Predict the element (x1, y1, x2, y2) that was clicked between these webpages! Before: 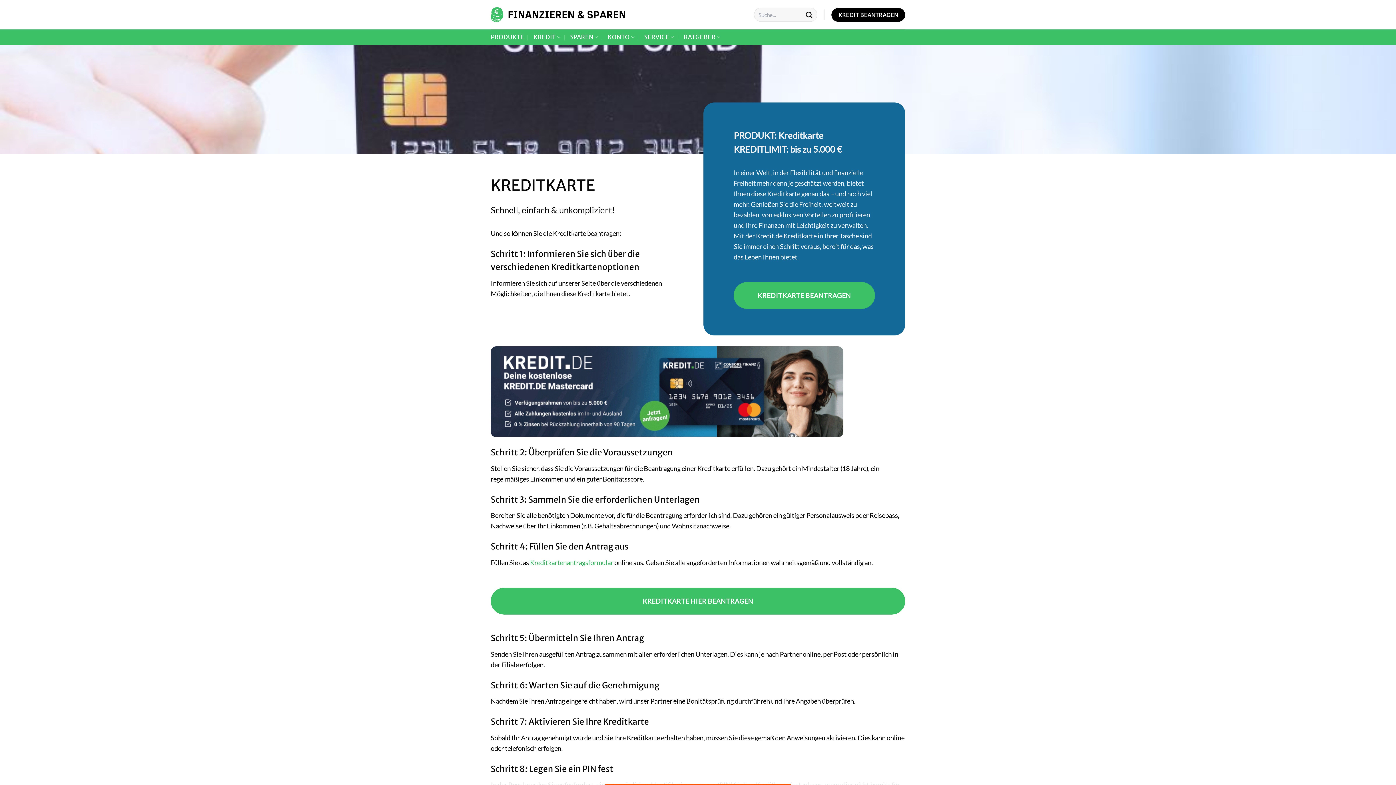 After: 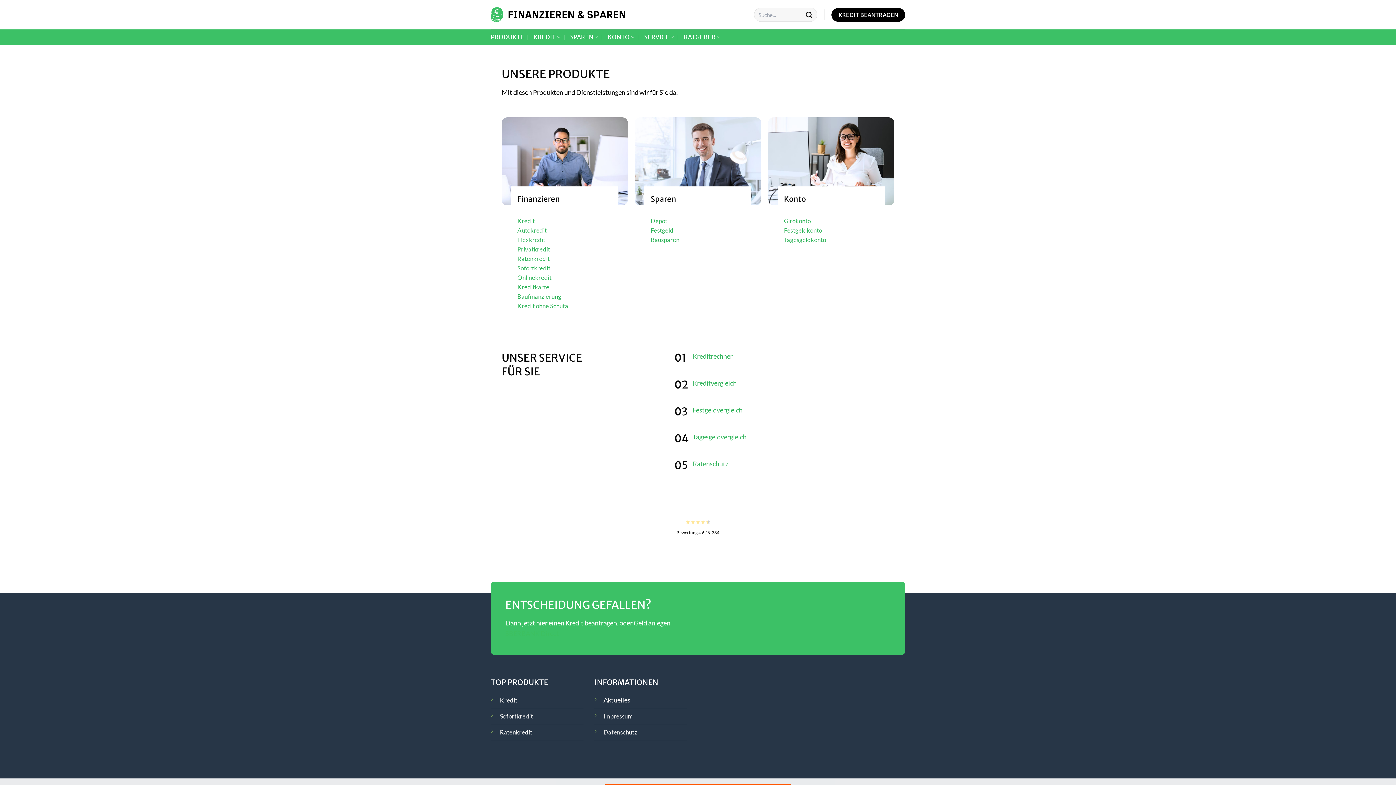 Action: bbox: (490, 30, 524, 43) label: PRODUKTE